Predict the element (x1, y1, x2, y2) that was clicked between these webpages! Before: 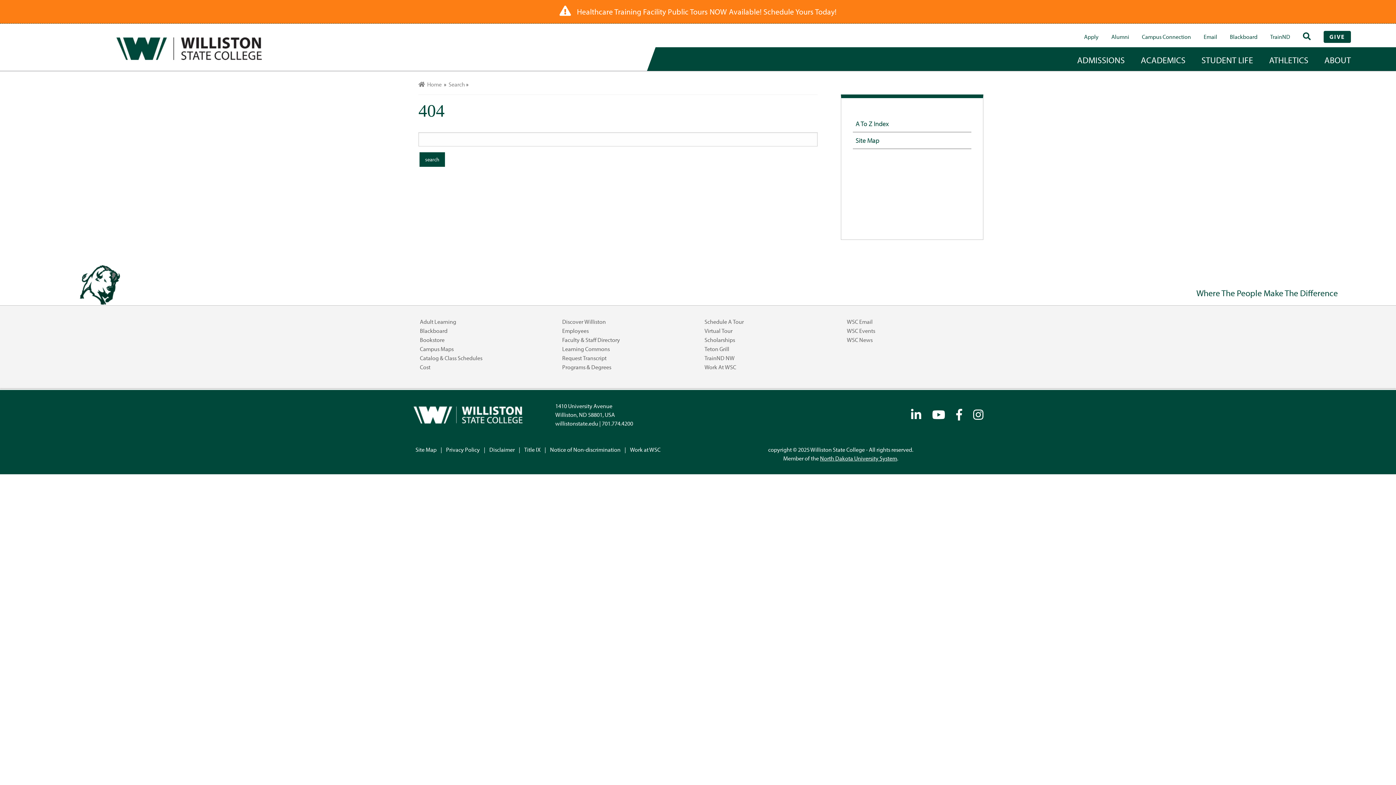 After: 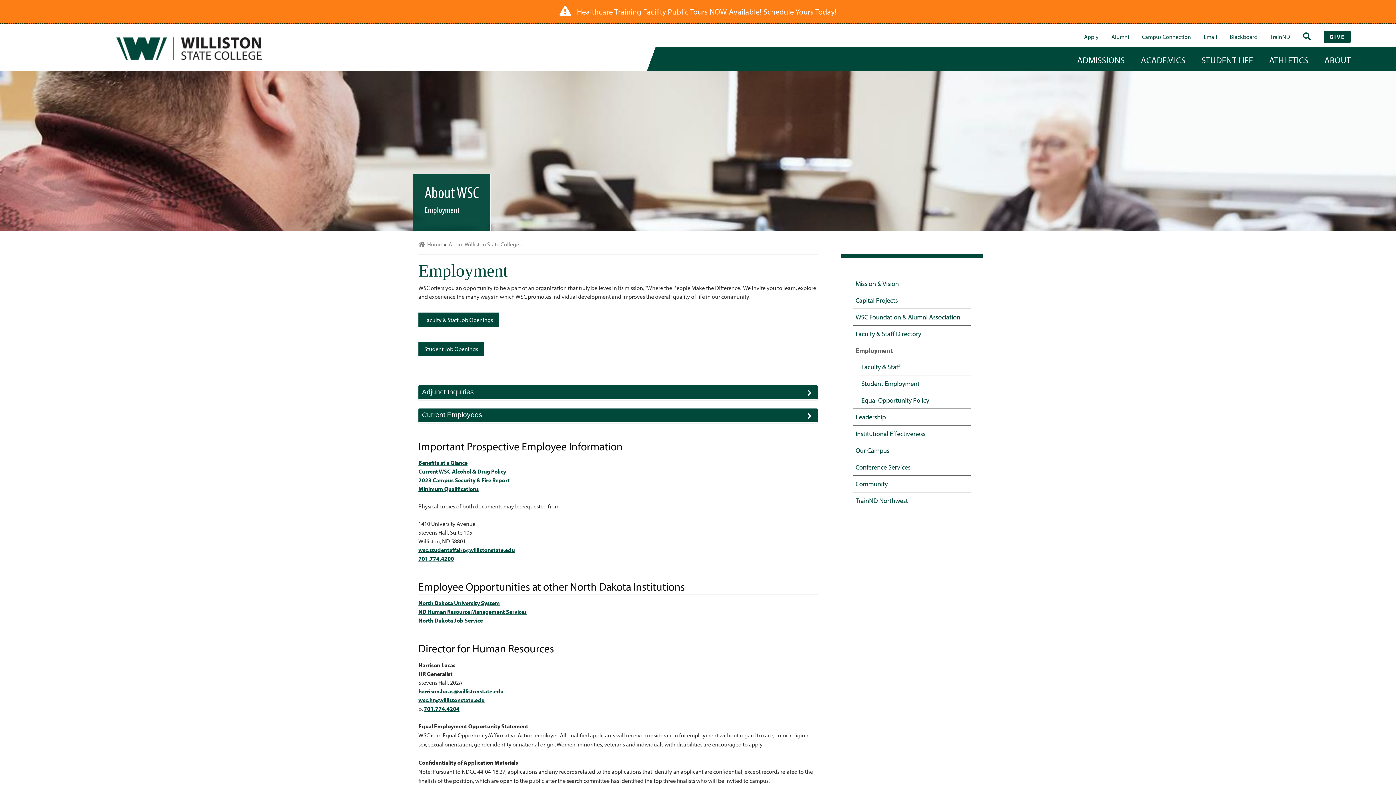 Action: label: Work At WSC bbox: (704, 363, 736, 370)